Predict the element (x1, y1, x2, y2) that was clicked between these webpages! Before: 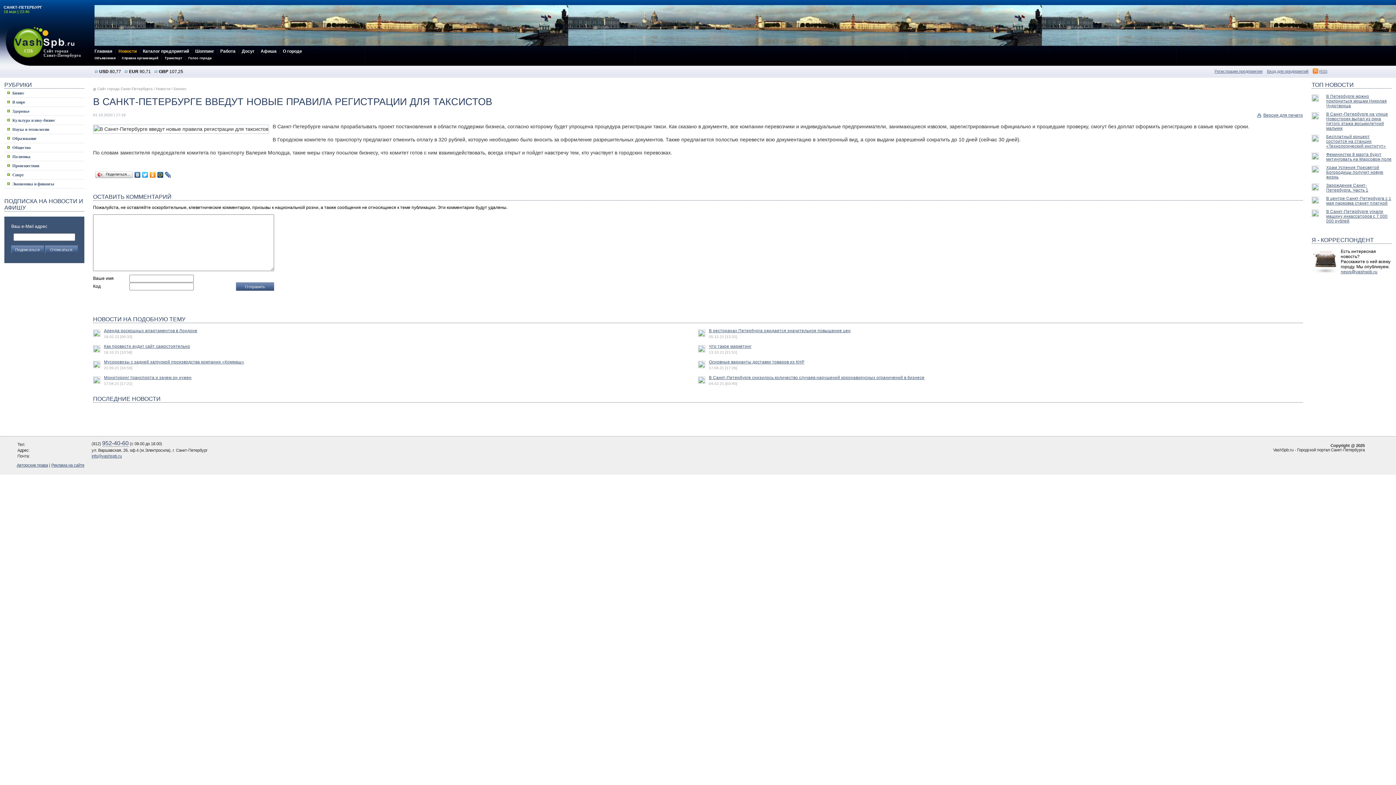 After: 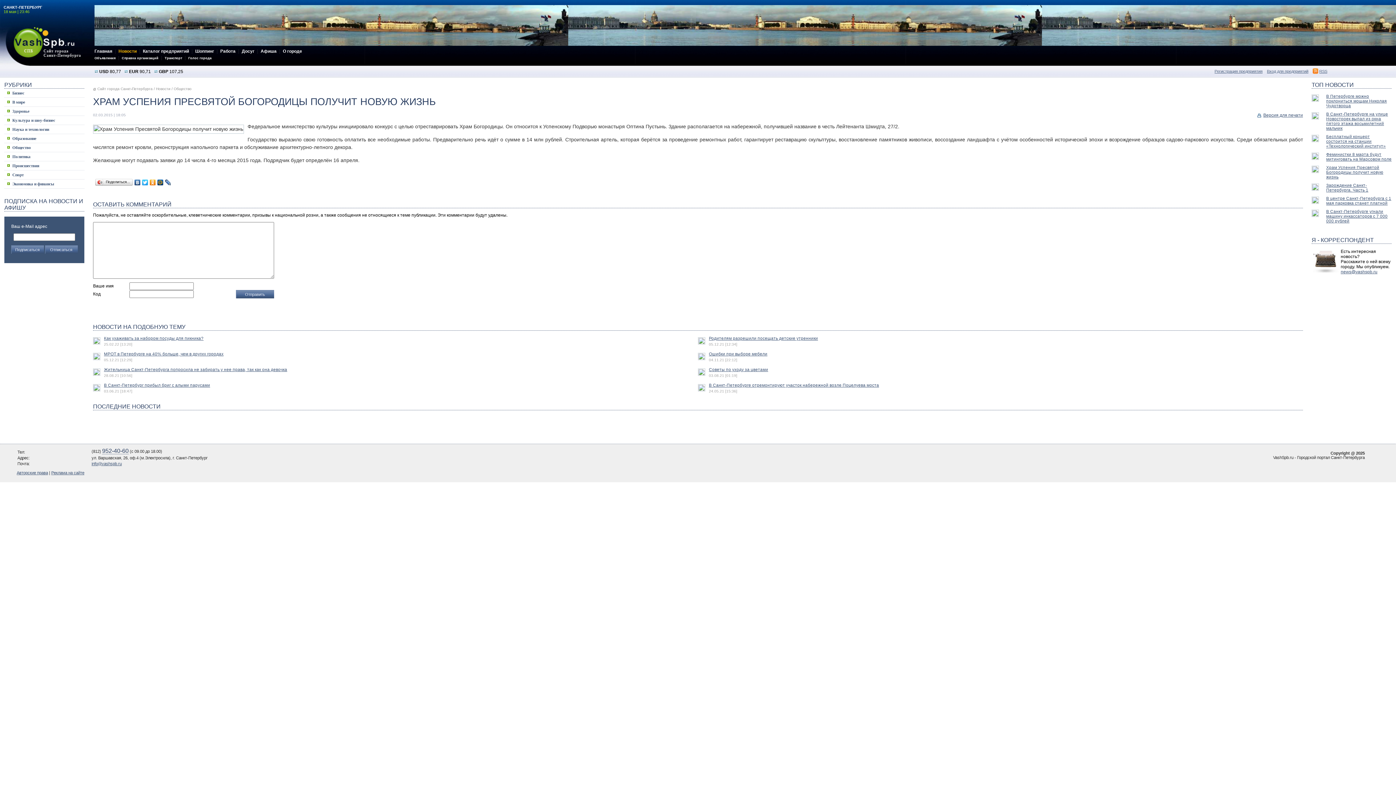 Action: bbox: (1312, 169, 1319, 174)